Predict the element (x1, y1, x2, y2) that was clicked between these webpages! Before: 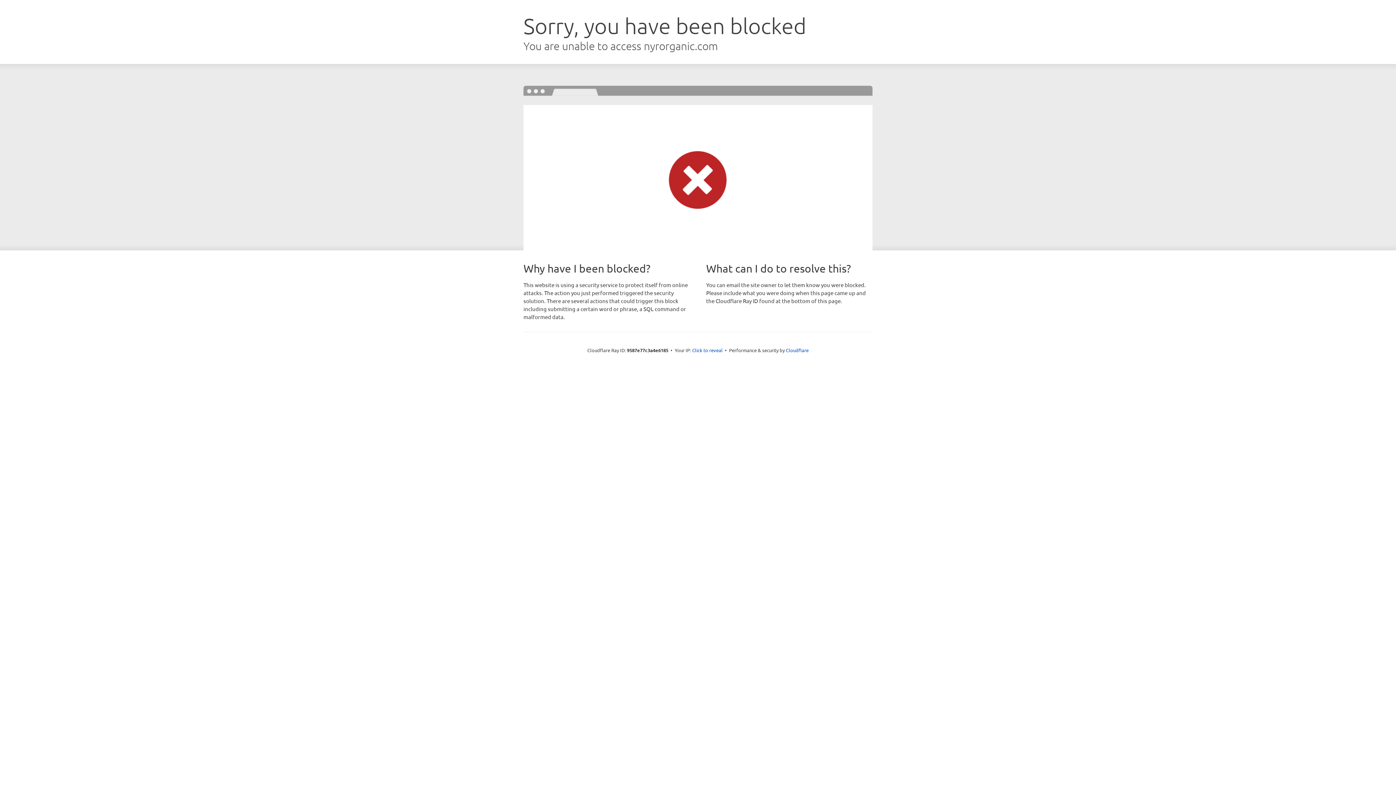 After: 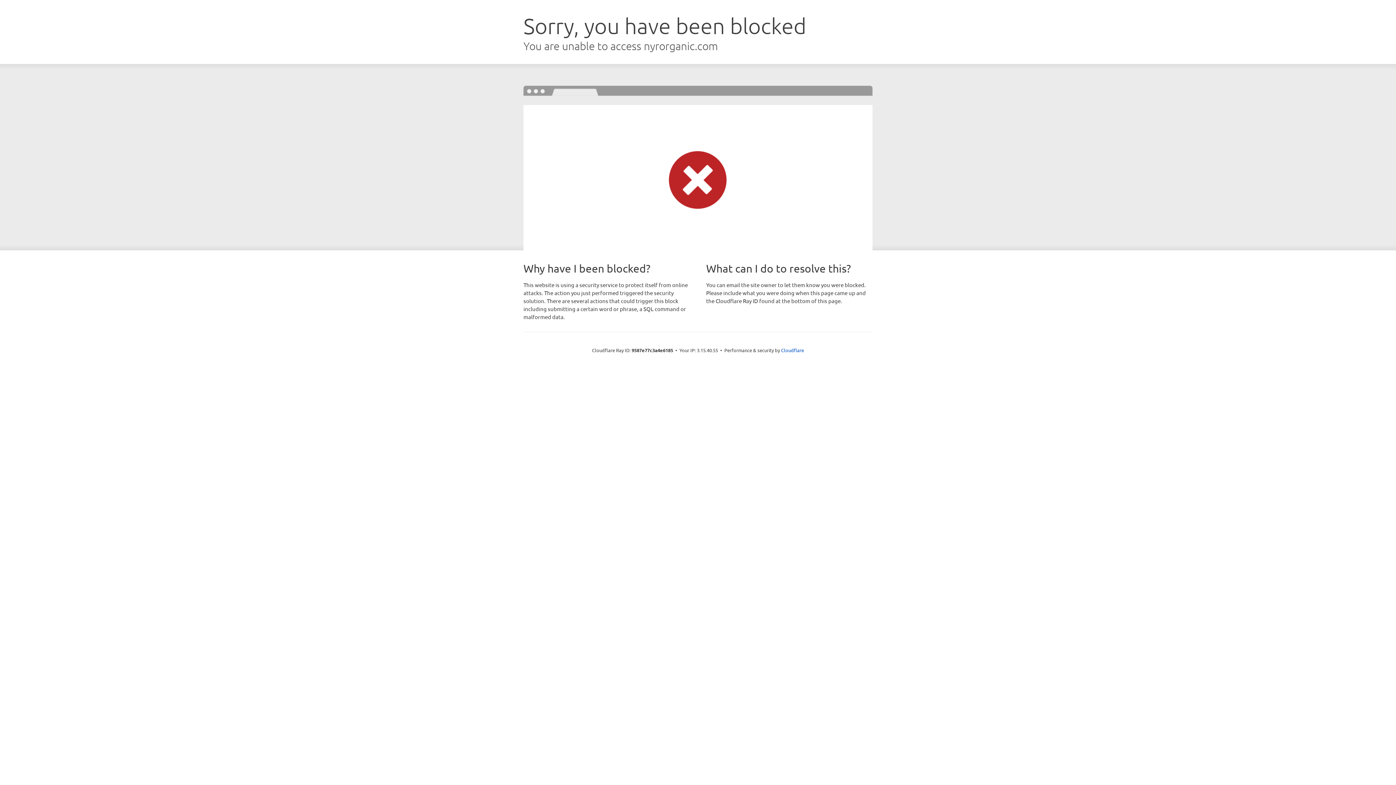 Action: bbox: (692, 346, 722, 353) label: Click to reveal